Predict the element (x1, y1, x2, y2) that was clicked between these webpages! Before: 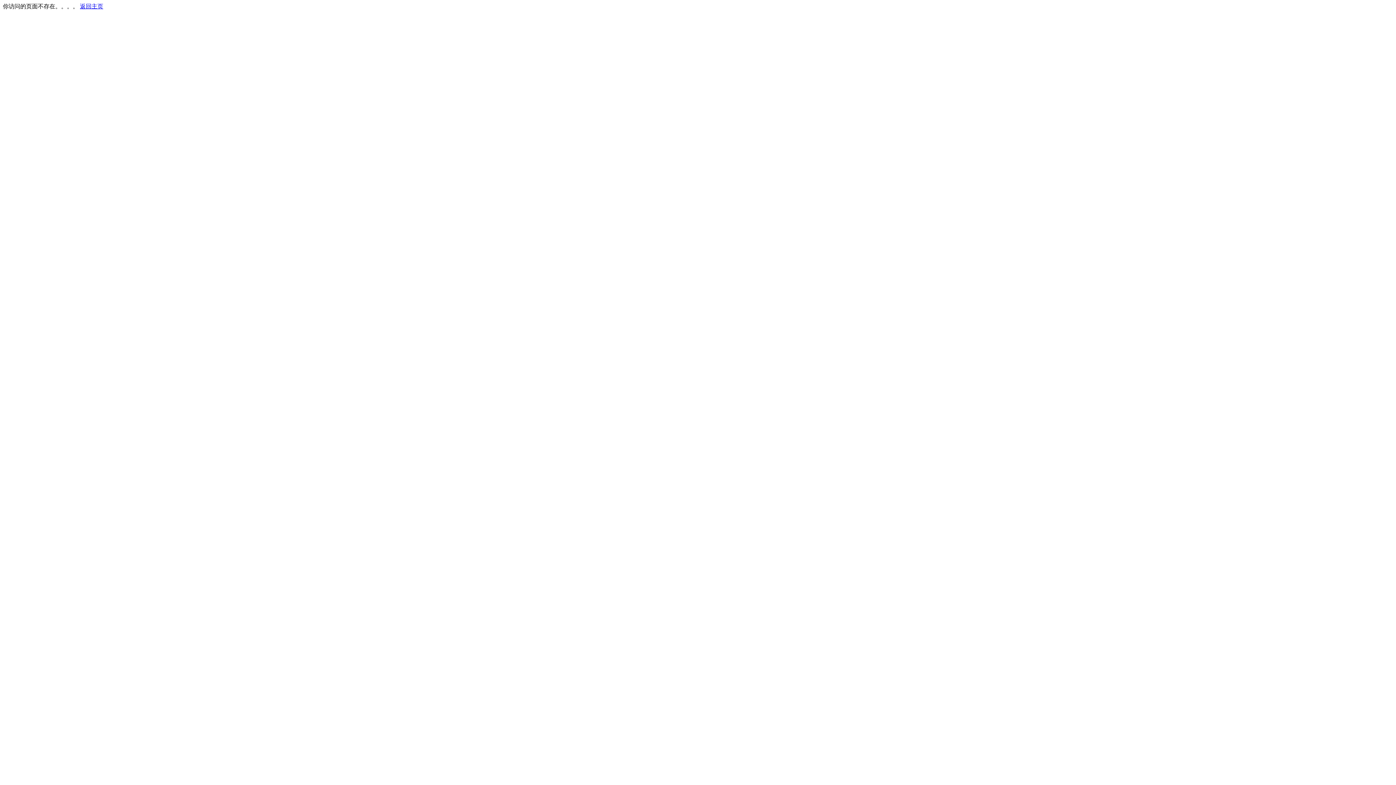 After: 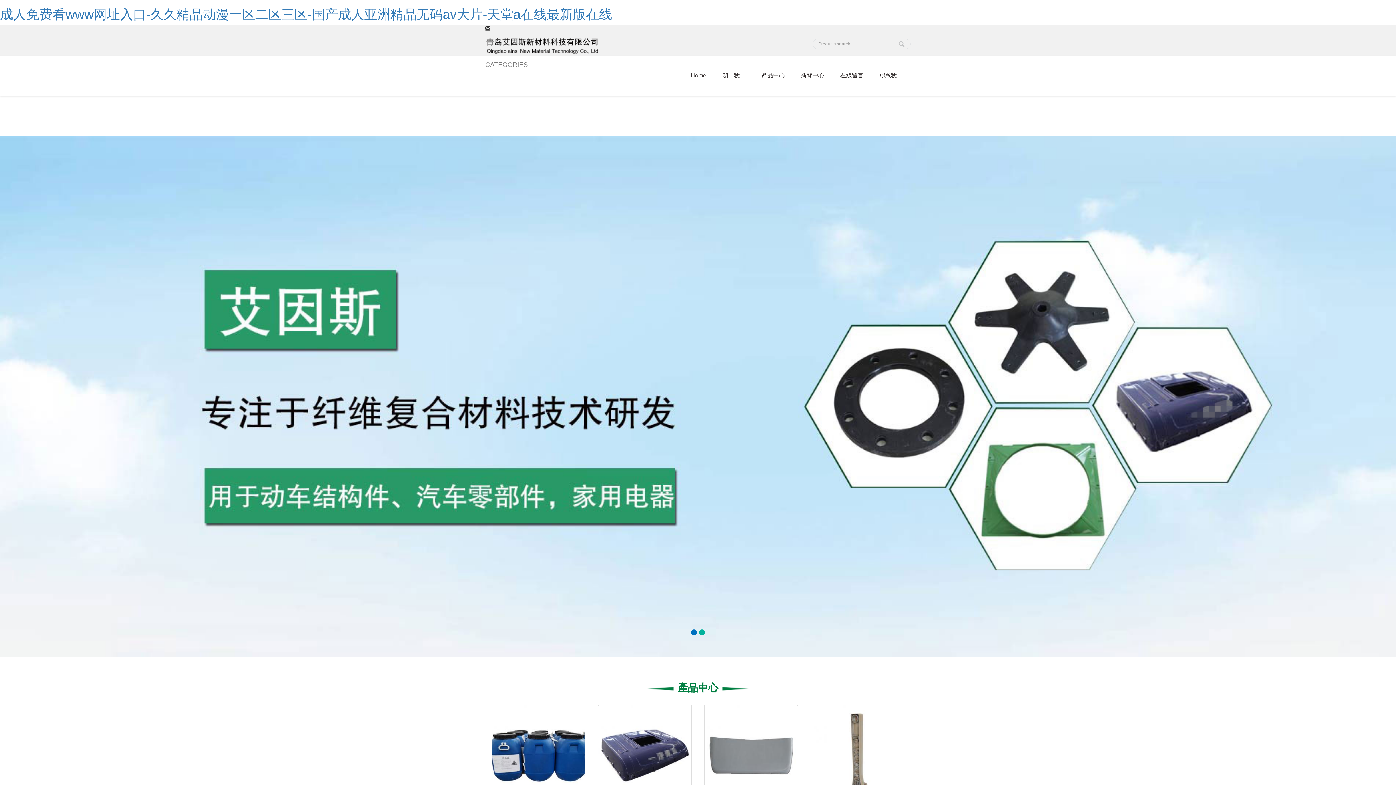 Action: bbox: (80, 3, 103, 9) label: 返回主页